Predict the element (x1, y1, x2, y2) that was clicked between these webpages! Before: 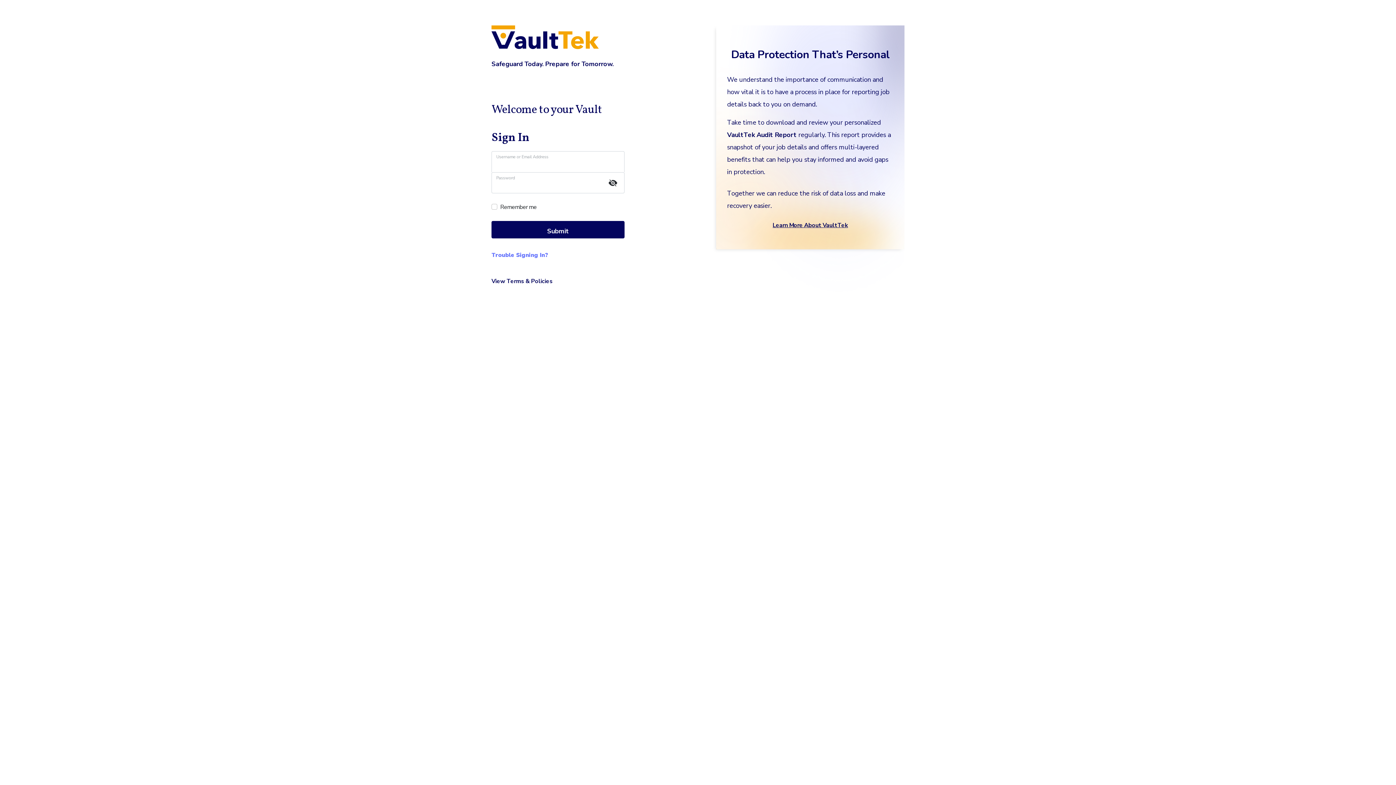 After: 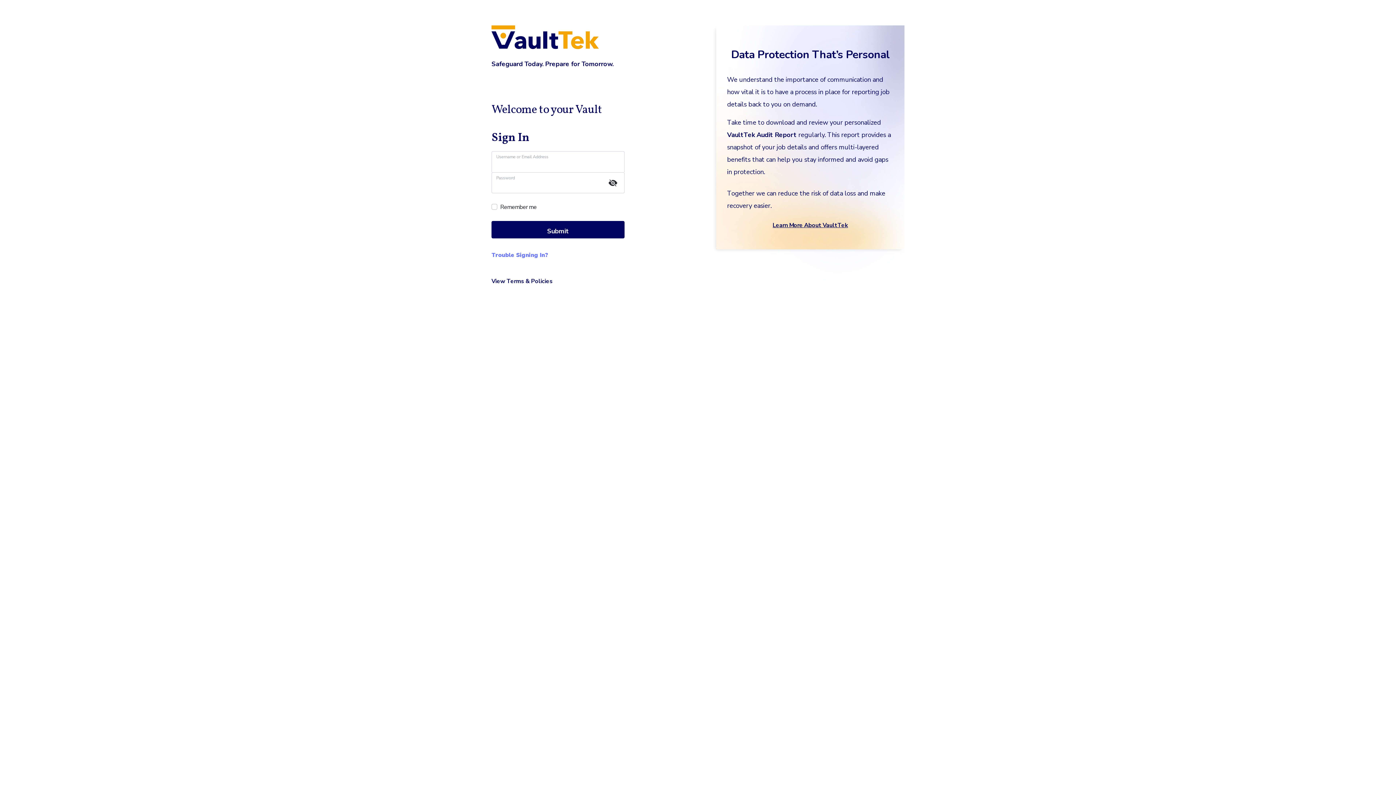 Action: bbox: (491, 32, 599, 40)